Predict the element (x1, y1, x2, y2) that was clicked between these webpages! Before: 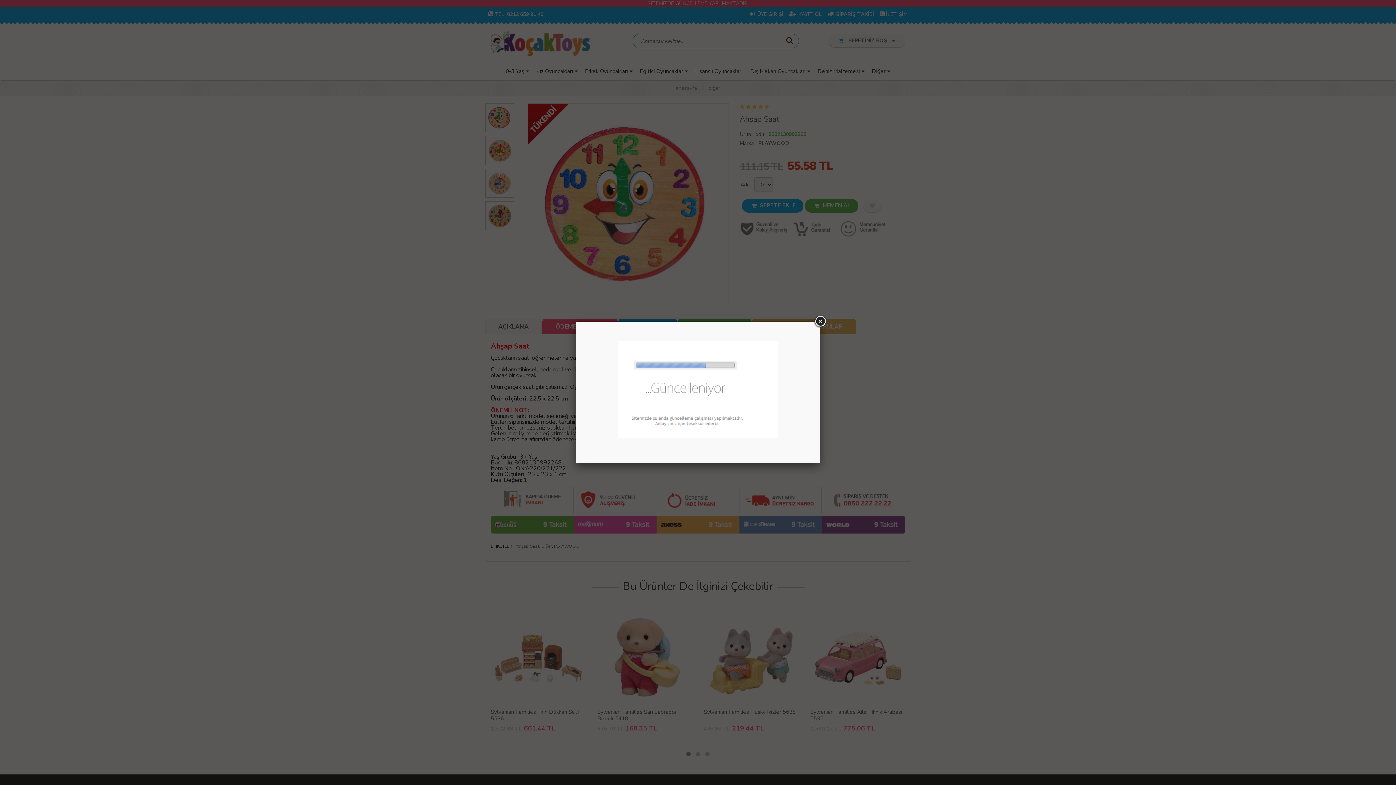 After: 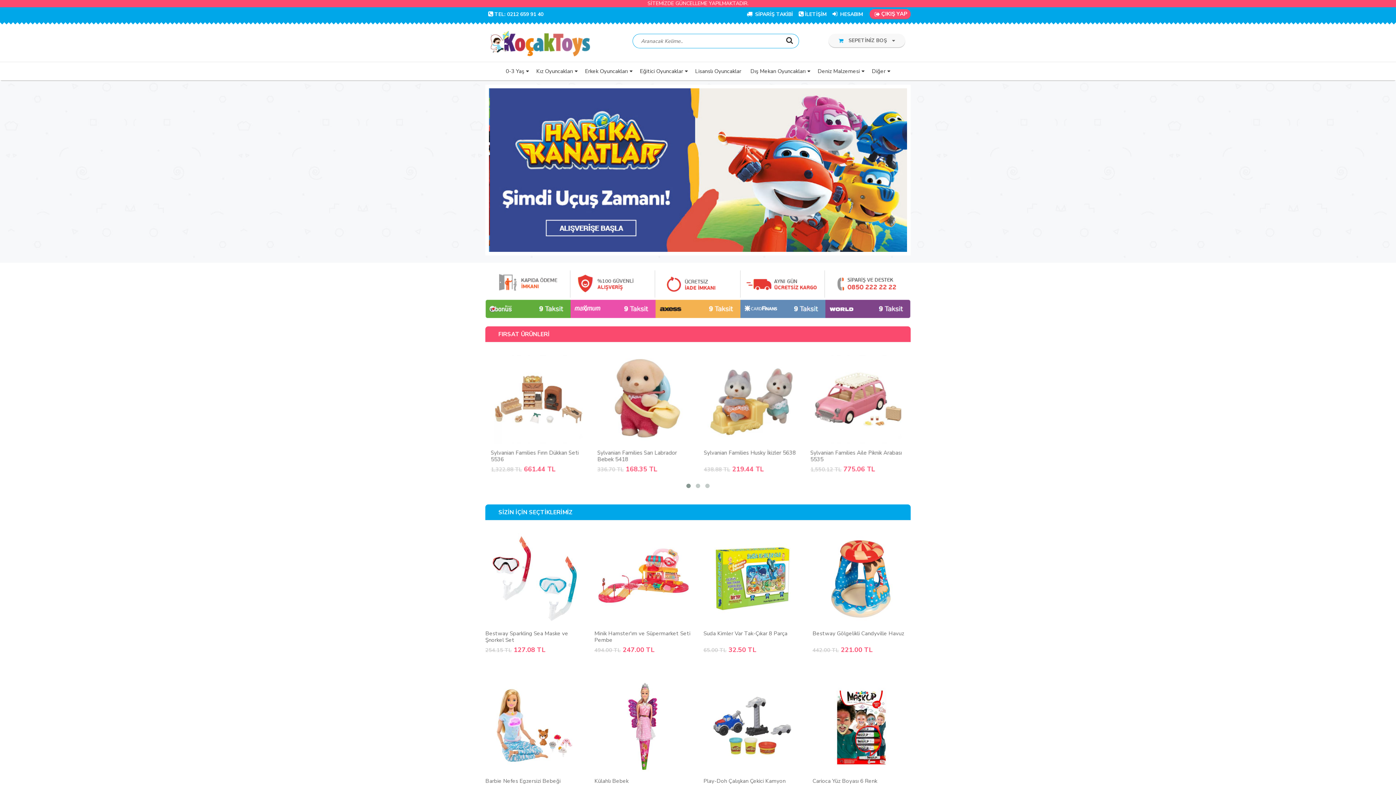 Action: bbox: (590, 341, 806, 438)